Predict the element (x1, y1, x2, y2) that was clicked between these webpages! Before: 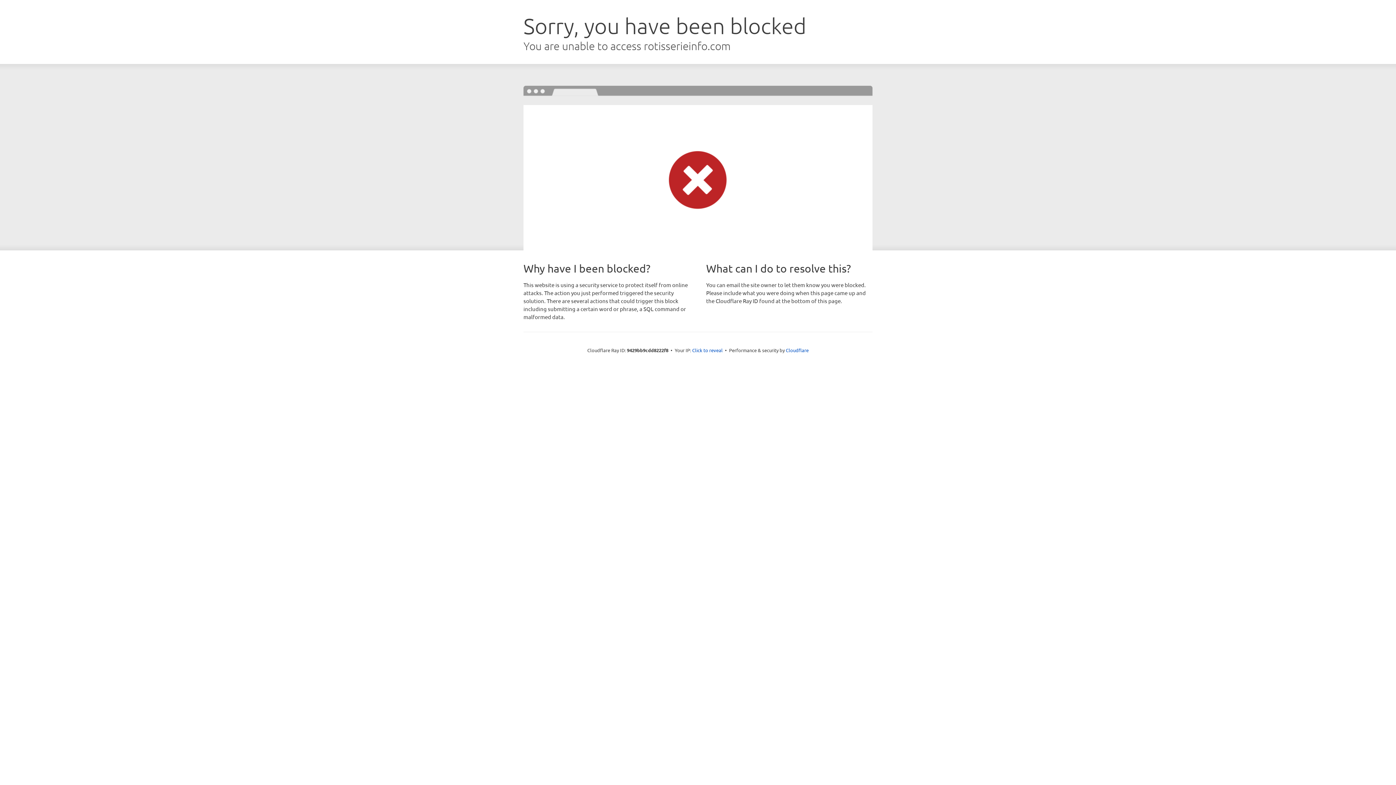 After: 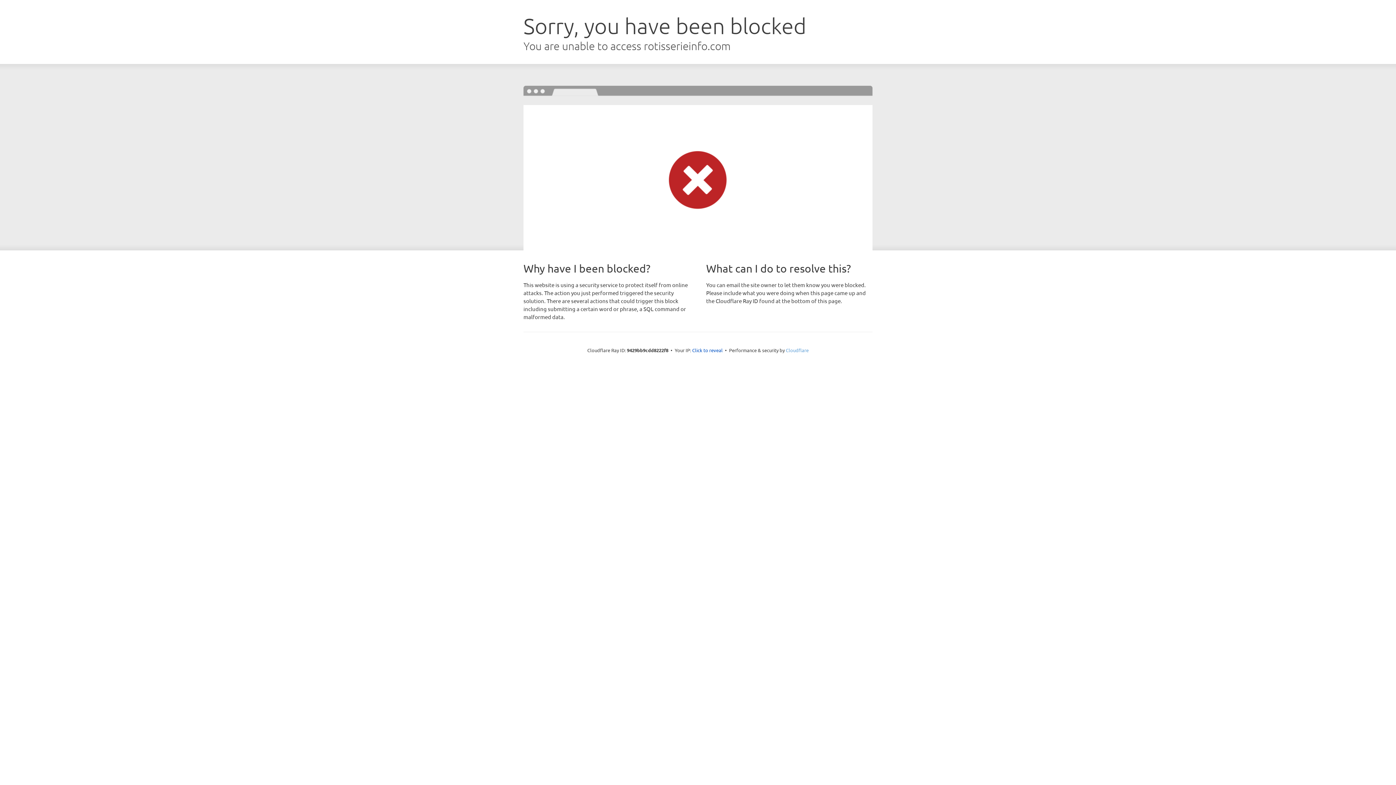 Action: label: Cloudflare bbox: (786, 347, 808, 353)